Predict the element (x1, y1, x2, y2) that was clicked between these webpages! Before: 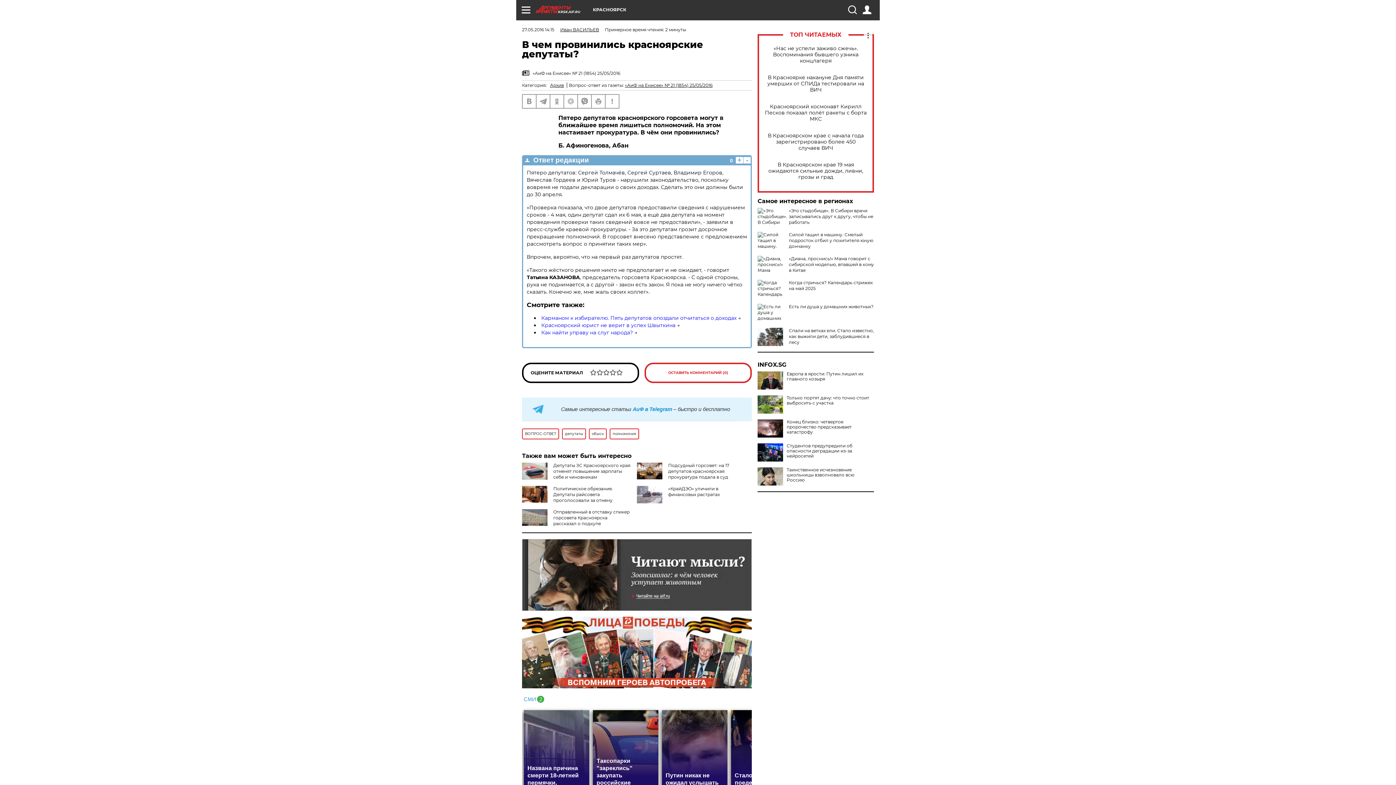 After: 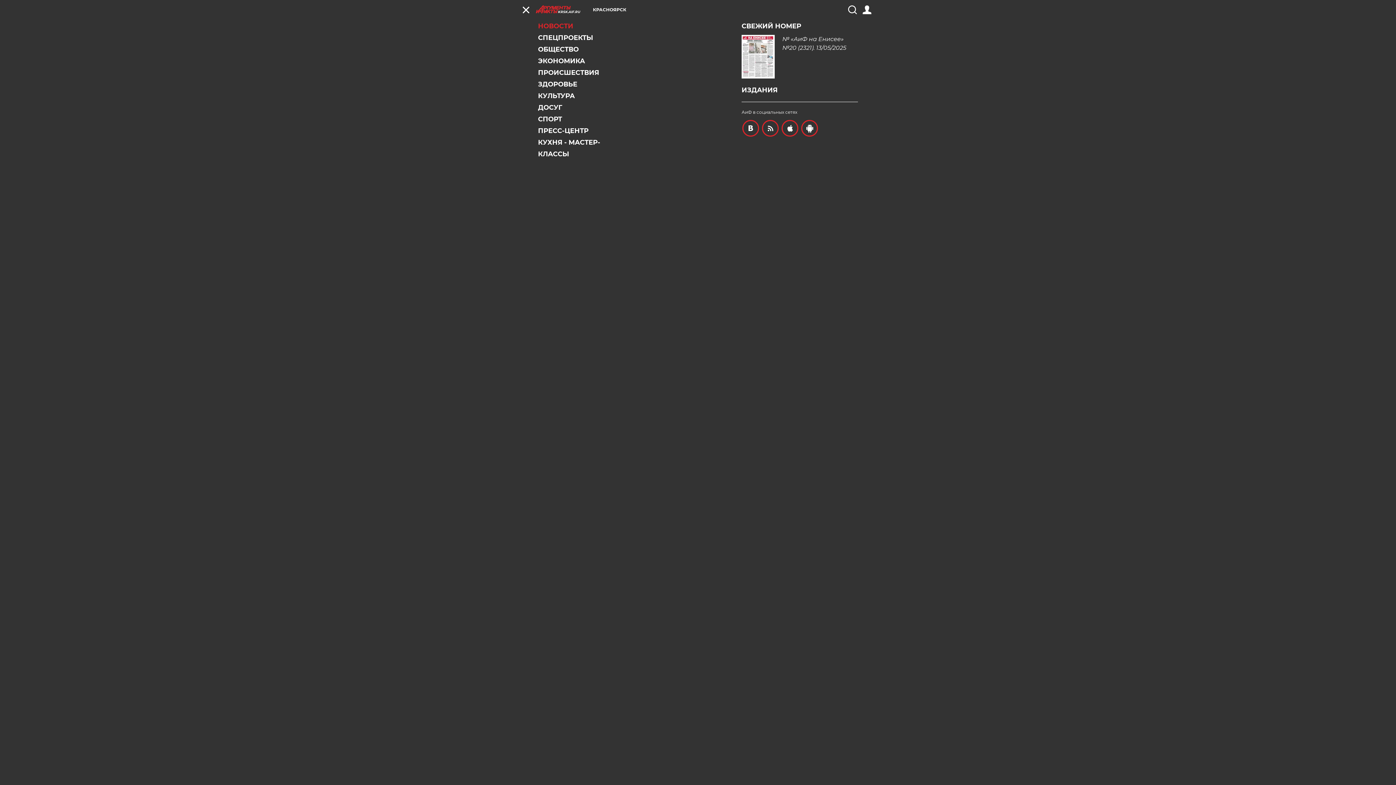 Action: bbox: (521, 5, 530, 14)